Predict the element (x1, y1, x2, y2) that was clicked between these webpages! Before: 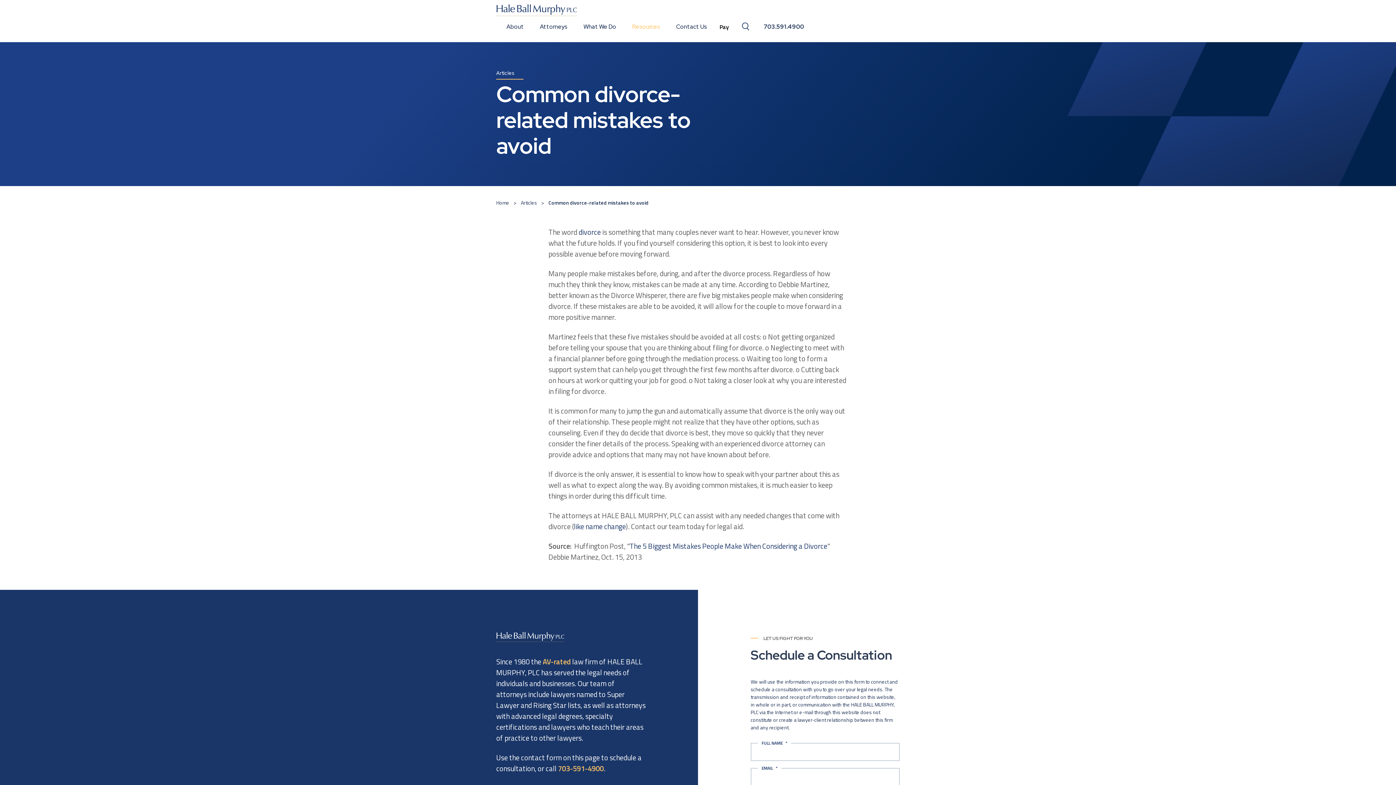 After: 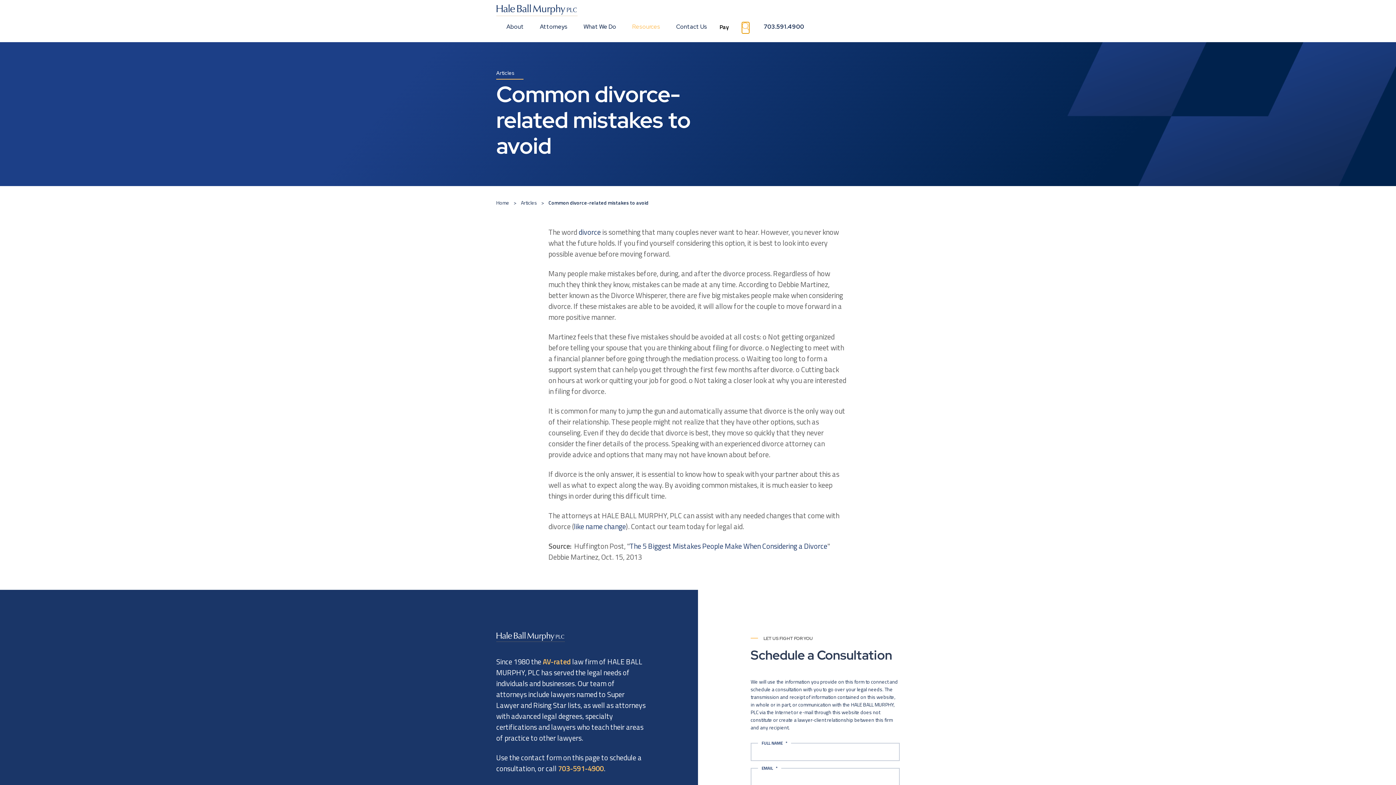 Action: label: Search toggle bbox: (742, 22, 749, 31)